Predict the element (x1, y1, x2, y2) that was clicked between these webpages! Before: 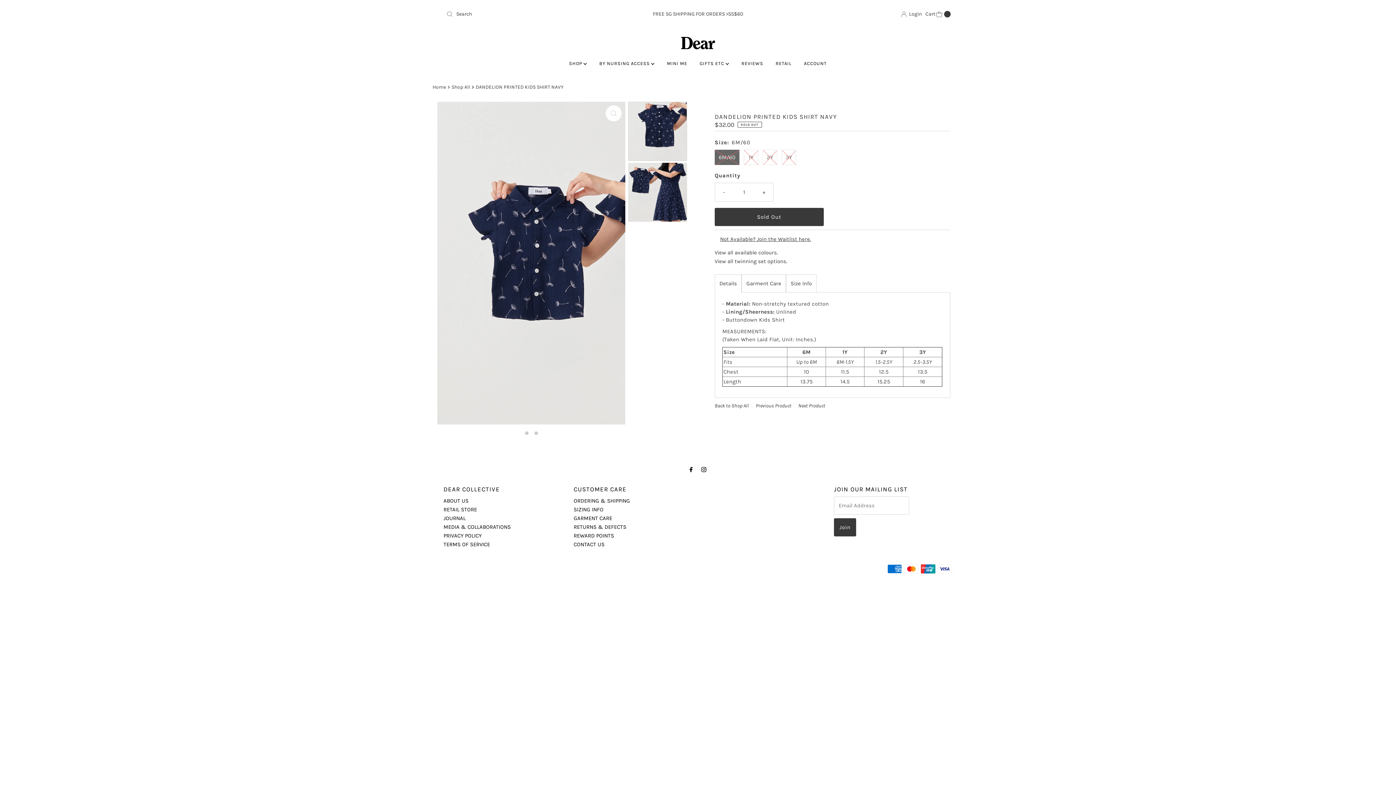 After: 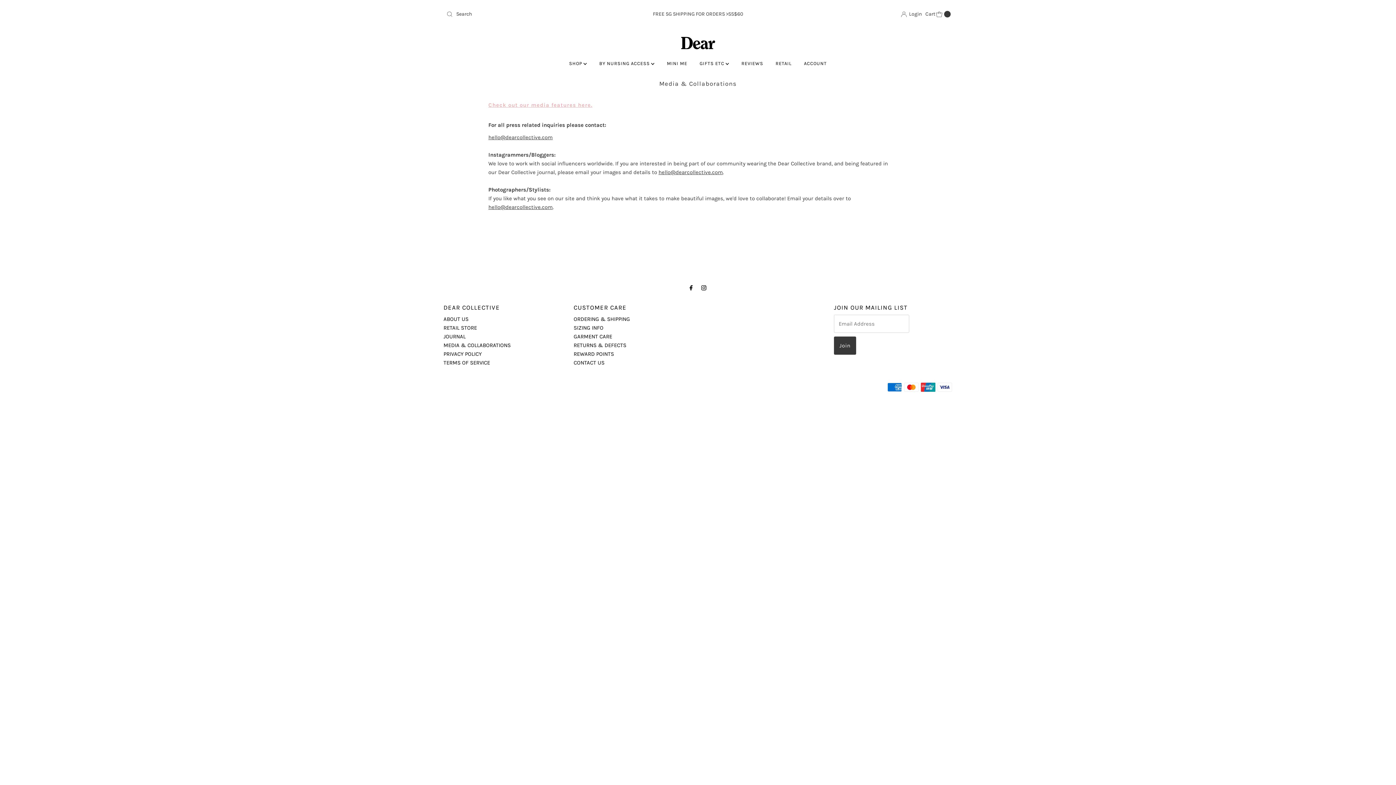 Action: bbox: (443, 523, 510, 530) label: MEDIA & COLLABORATIONS